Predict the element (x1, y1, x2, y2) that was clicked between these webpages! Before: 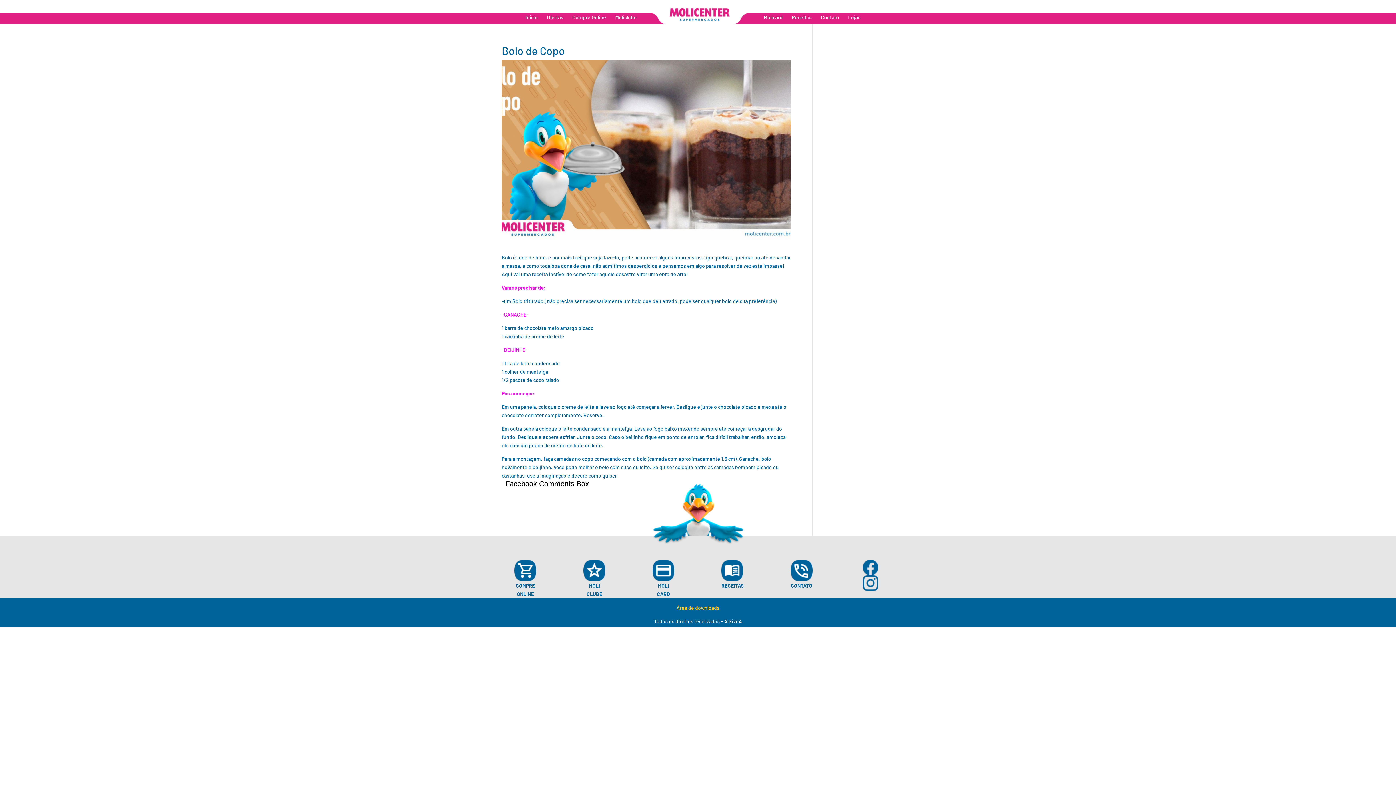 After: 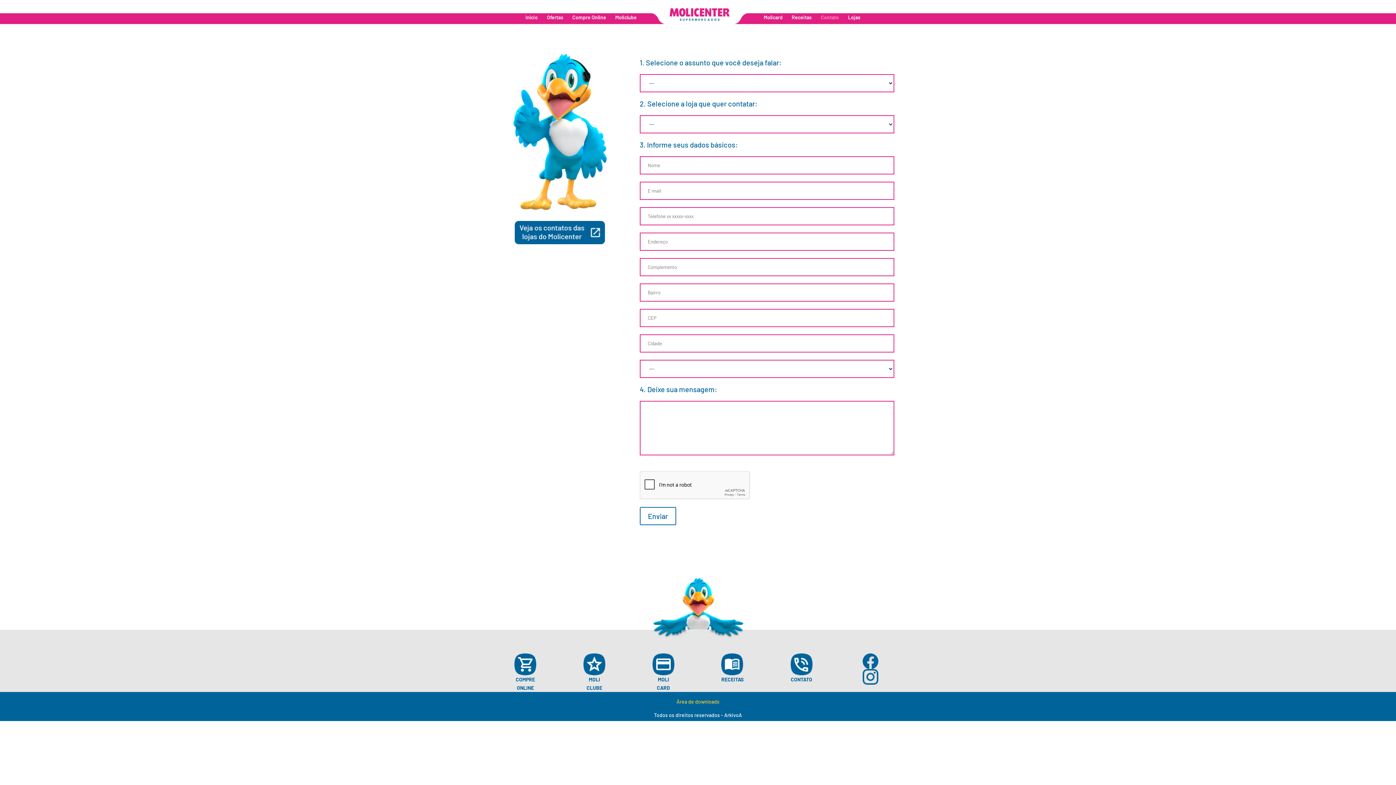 Action: bbox: (790, 559, 812, 581)